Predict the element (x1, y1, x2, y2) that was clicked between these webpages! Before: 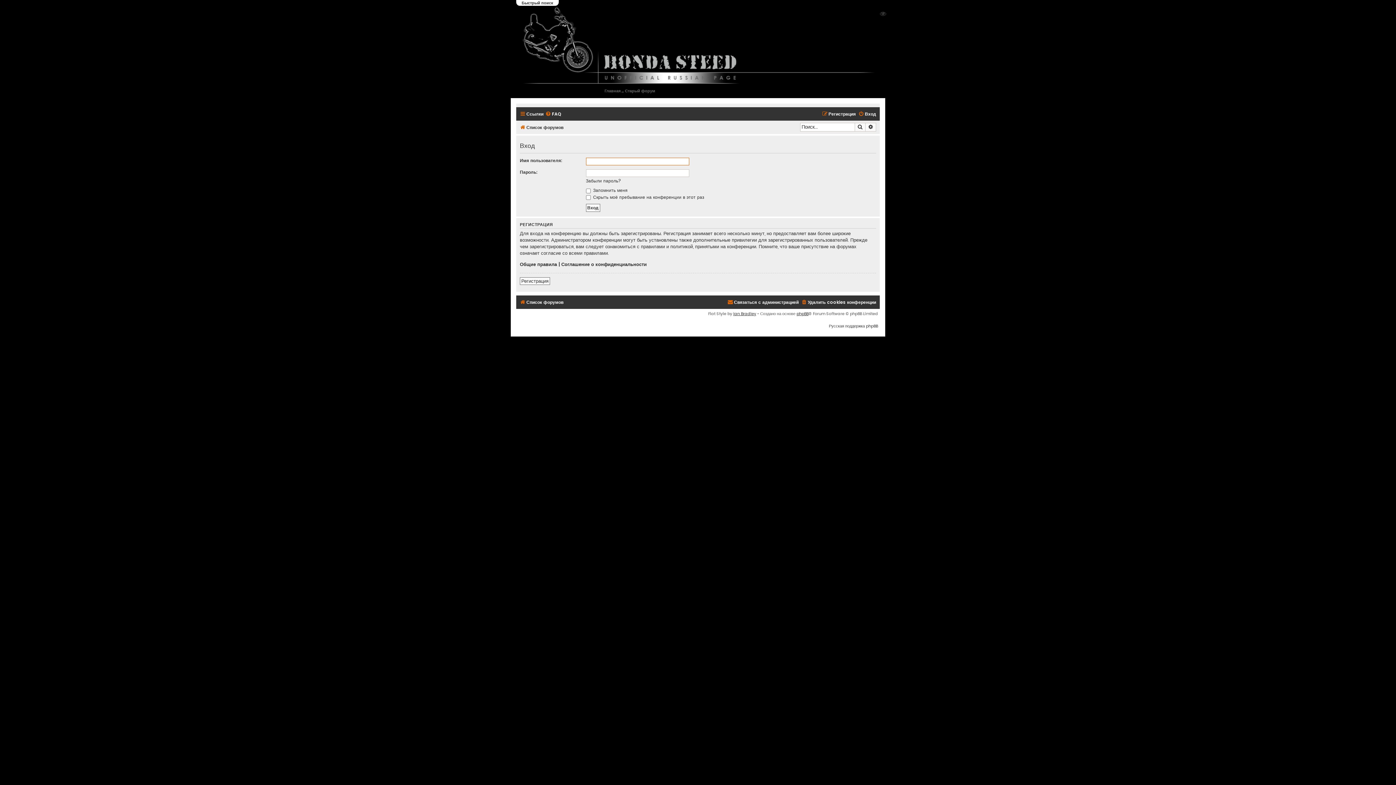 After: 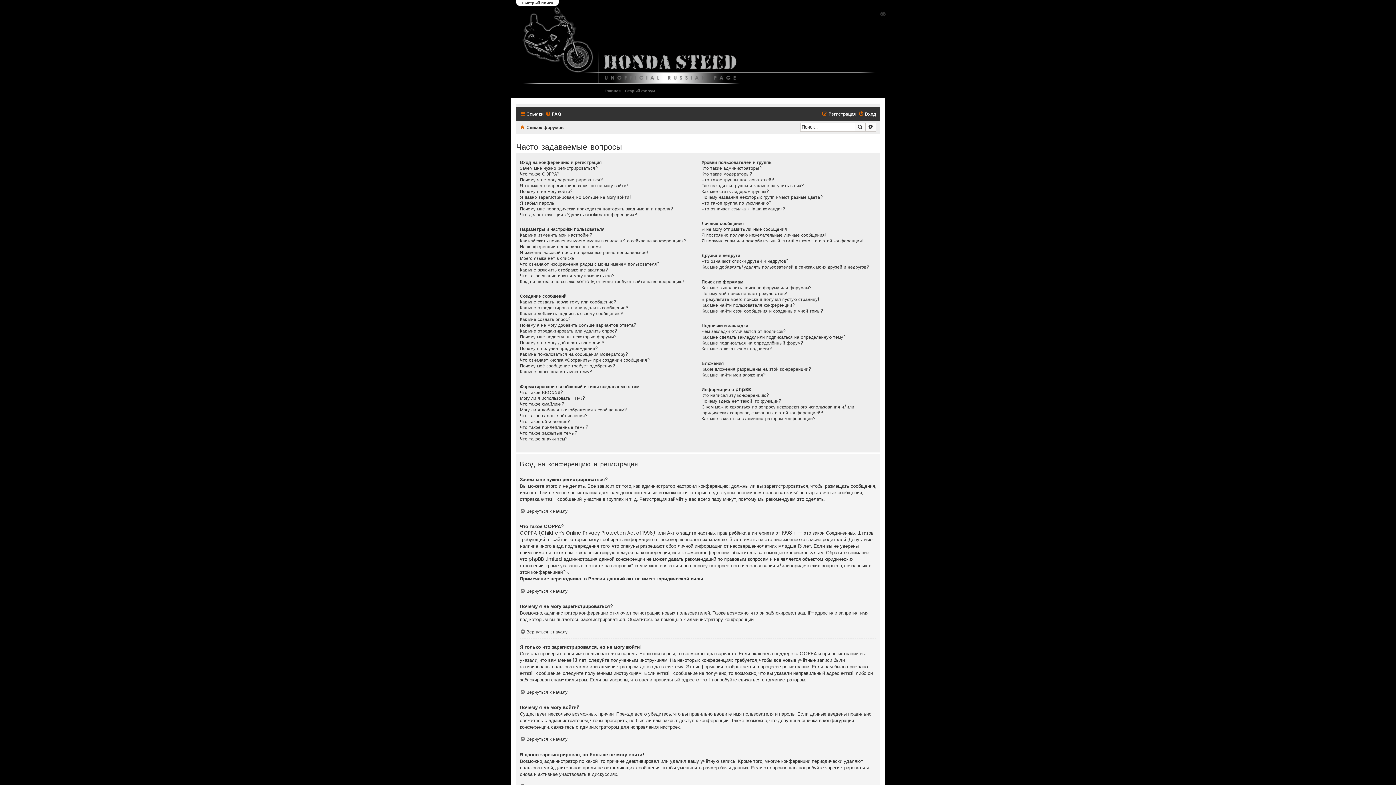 Action: label: FAQ bbox: (545, 109, 561, 118)